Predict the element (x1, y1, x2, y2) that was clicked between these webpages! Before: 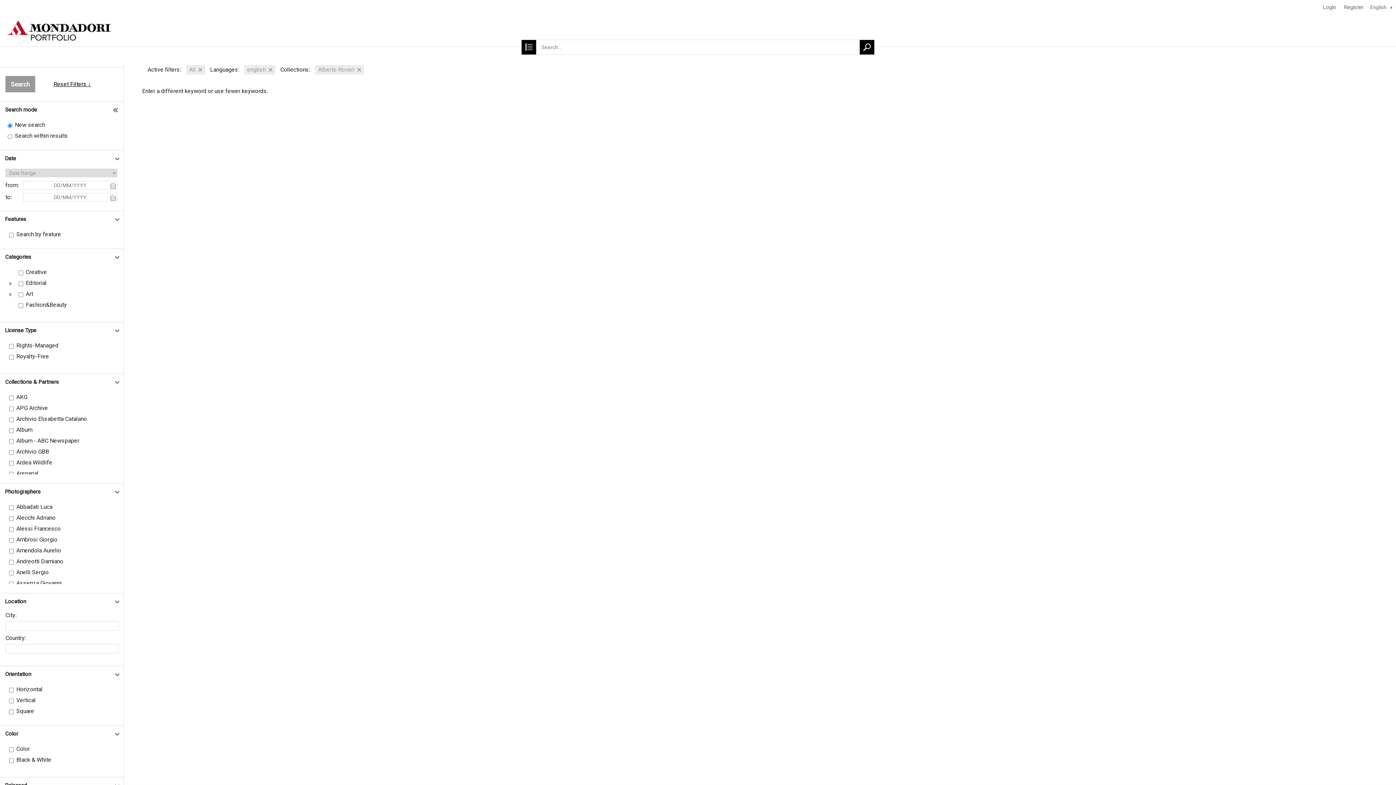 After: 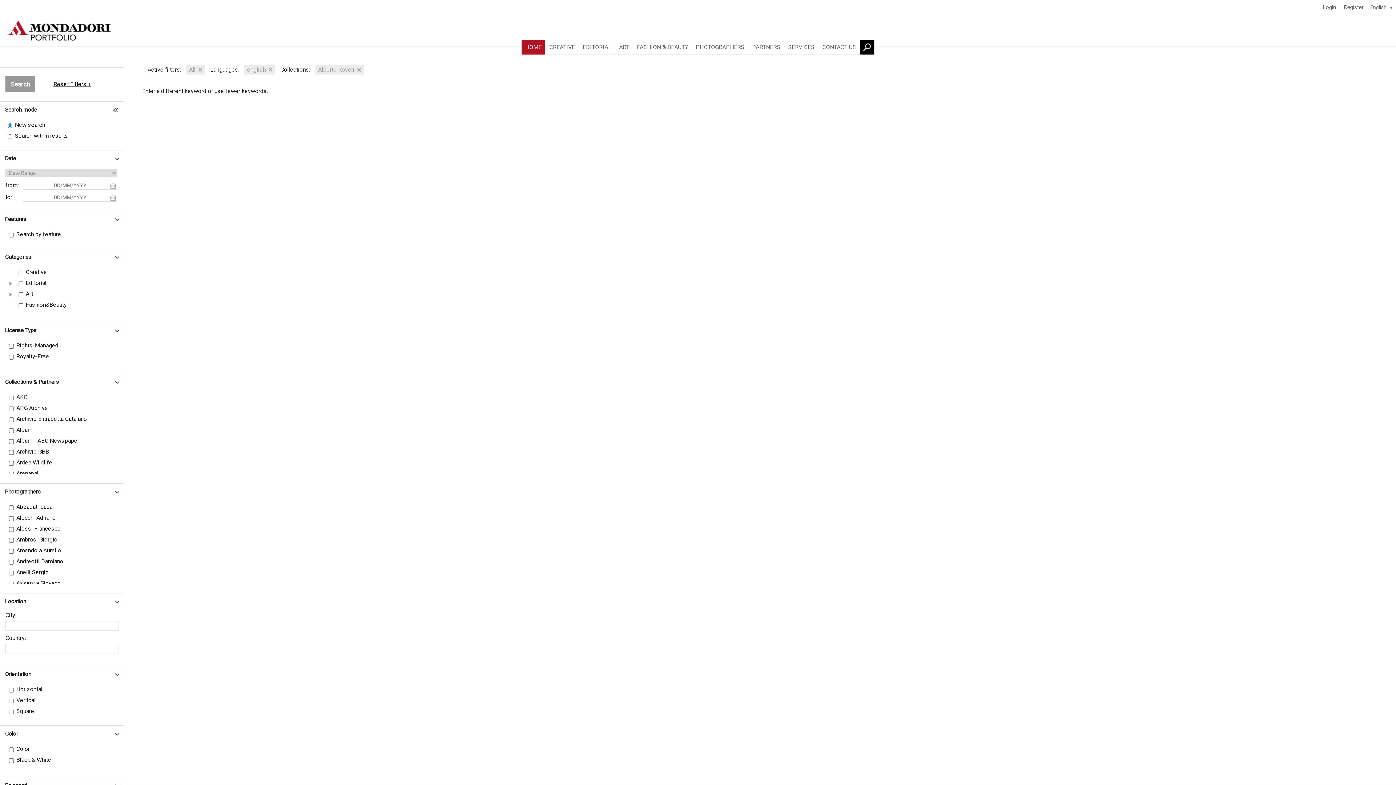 Action: bbox: (521, 40, 536, 54)